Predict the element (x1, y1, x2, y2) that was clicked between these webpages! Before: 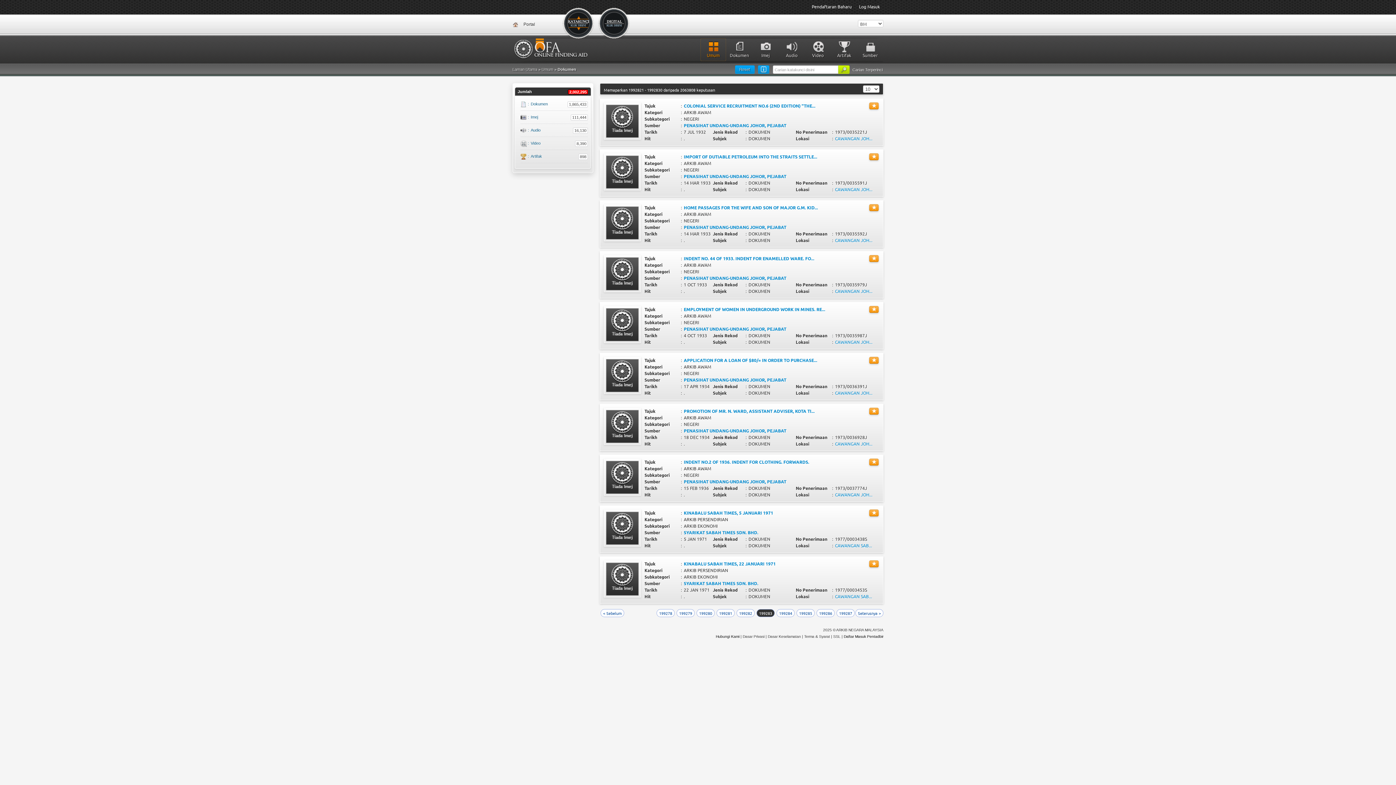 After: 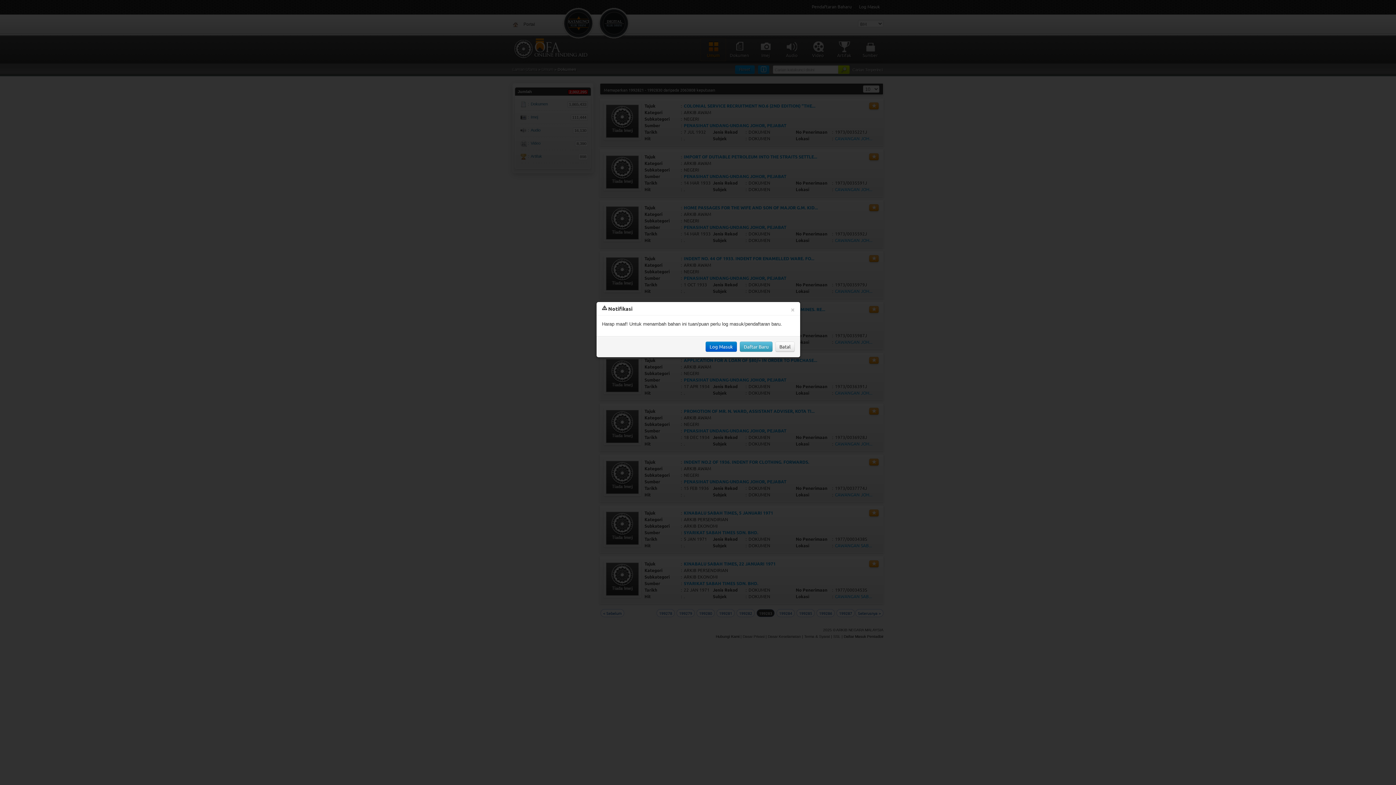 Action: bbox: (869, 102, 878, 109)